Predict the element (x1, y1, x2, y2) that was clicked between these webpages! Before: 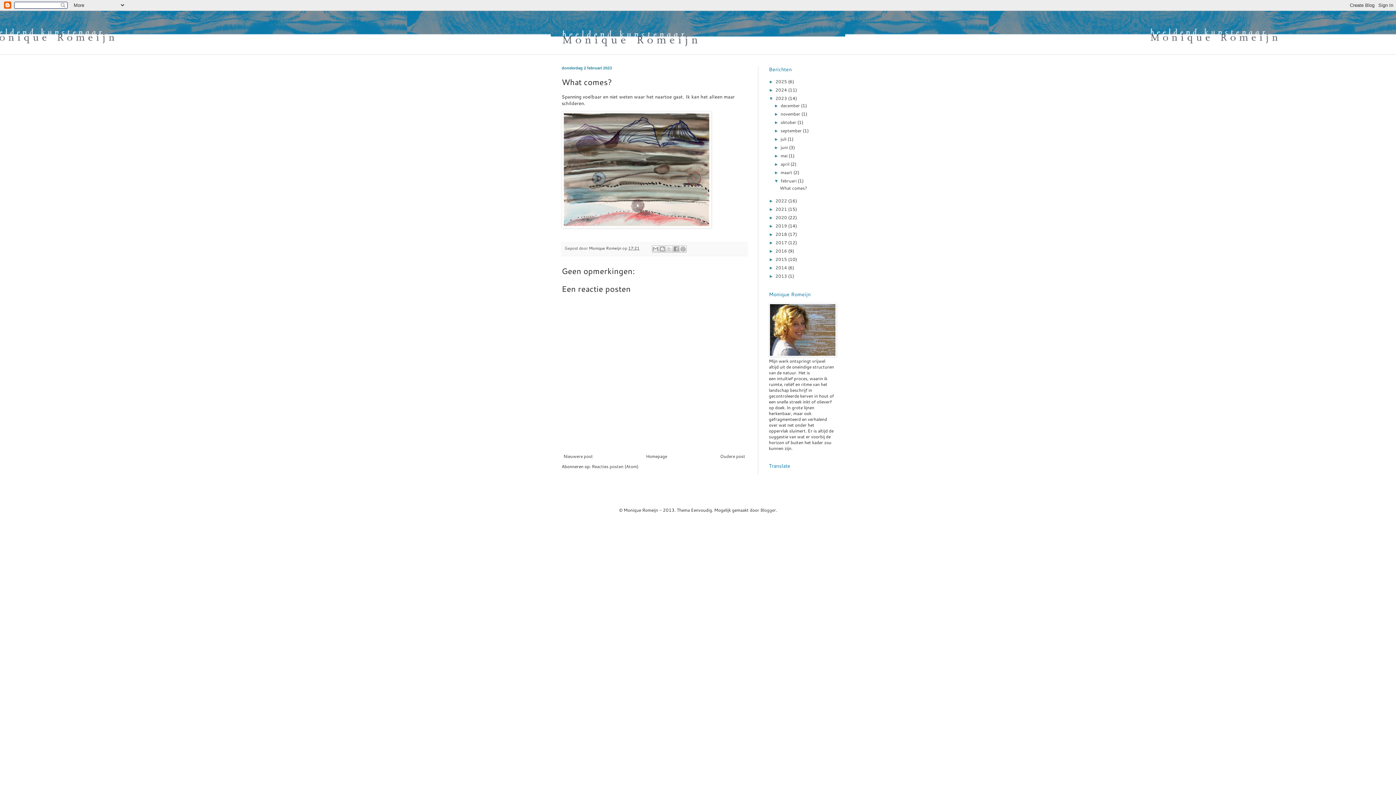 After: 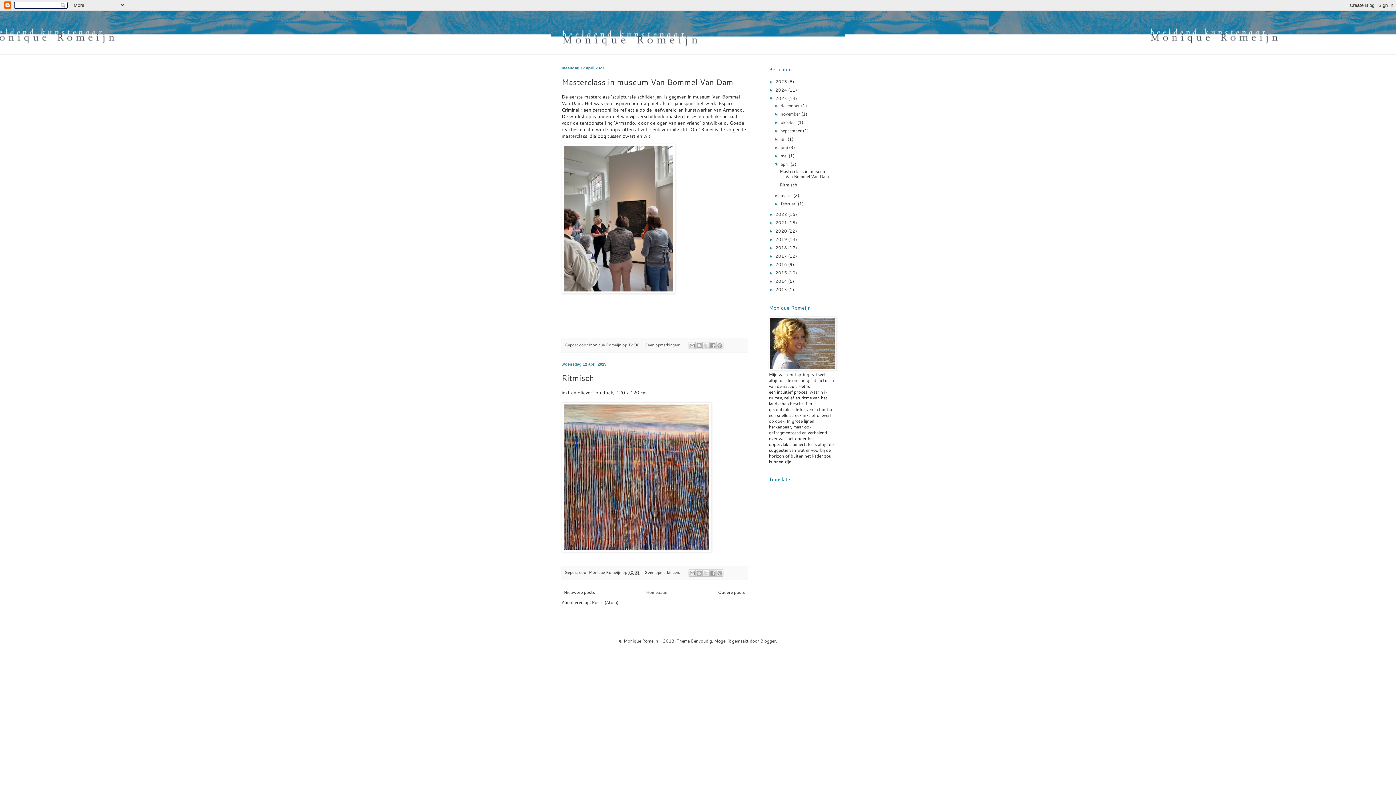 Action: bbox: (780, 161, 790, 167) label: april 